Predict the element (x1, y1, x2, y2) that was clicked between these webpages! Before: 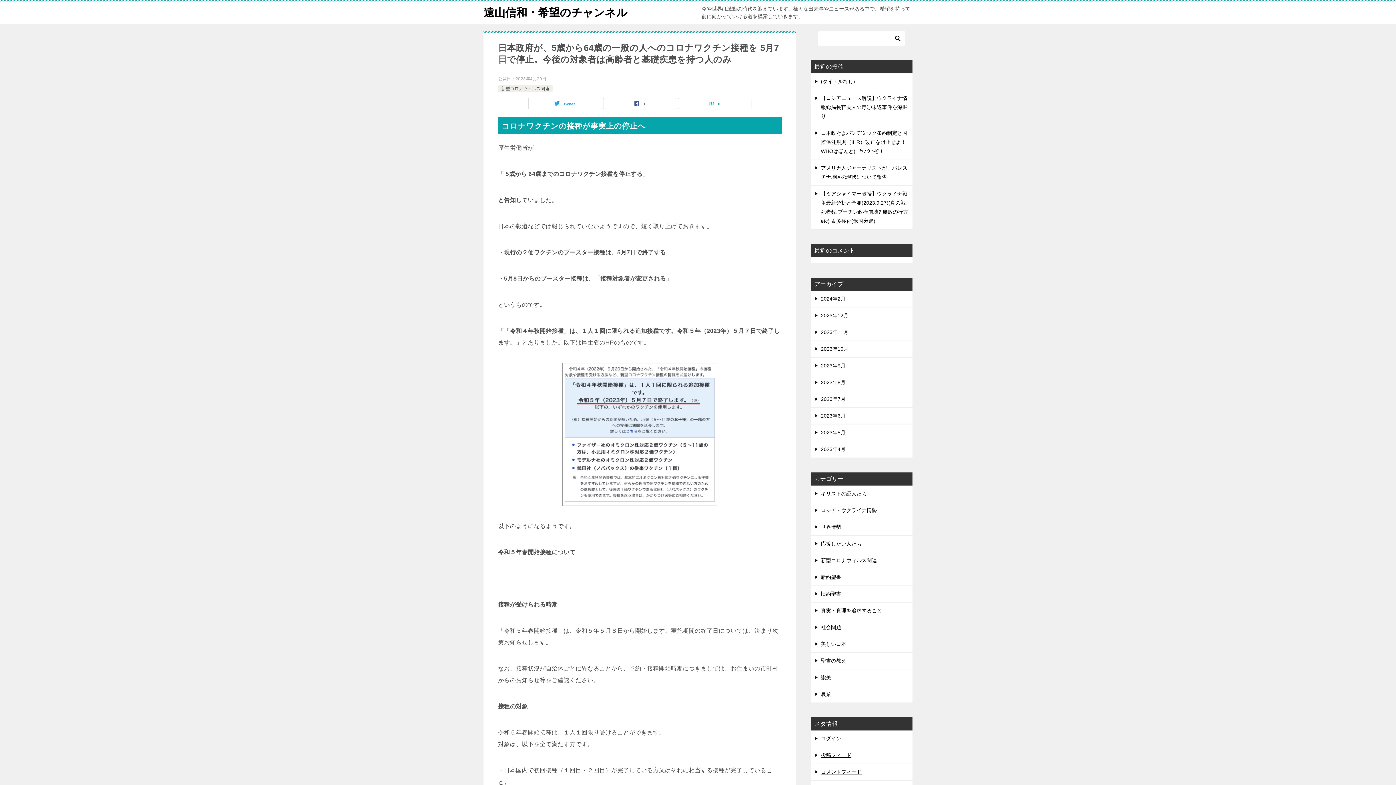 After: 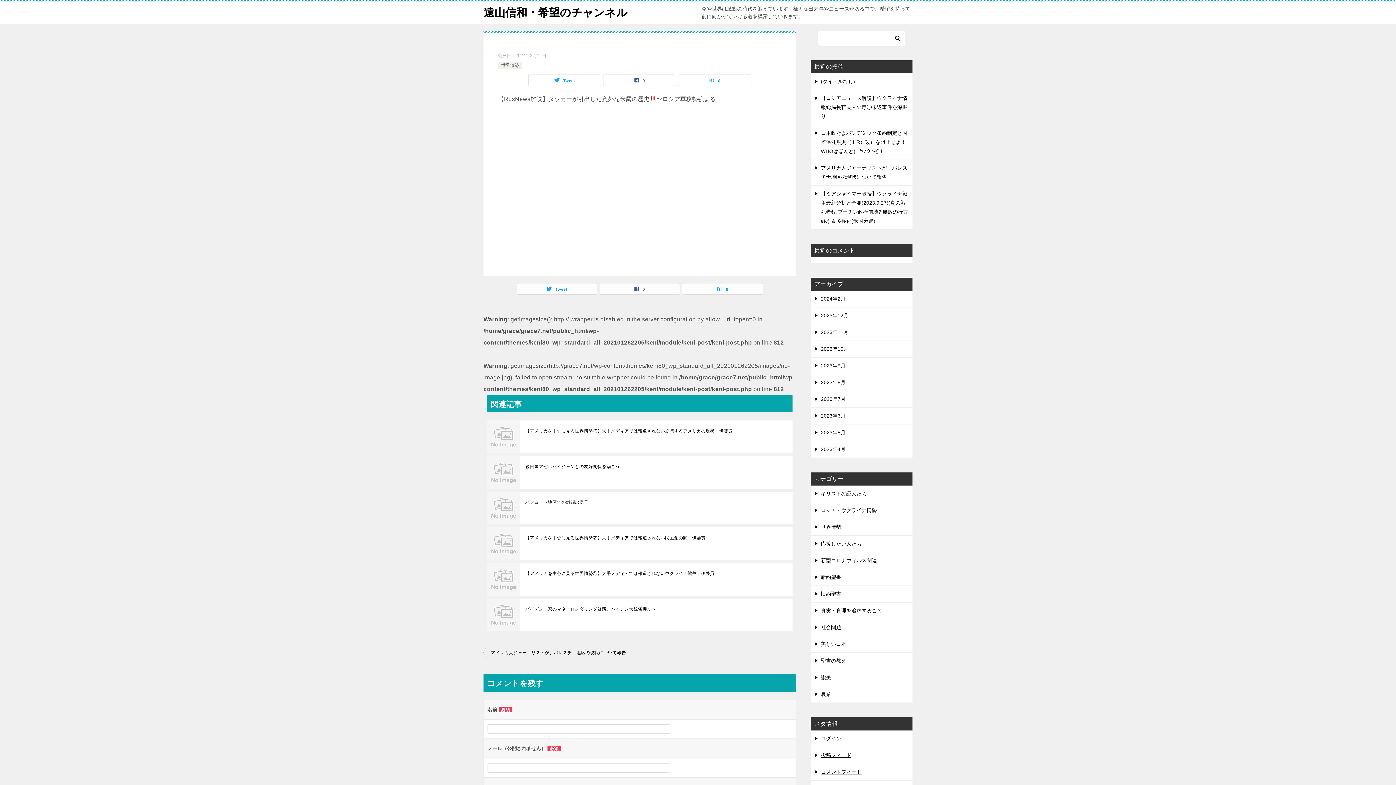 Action: label: (タイトルなし) bbox: (821, 78, 855, 84)